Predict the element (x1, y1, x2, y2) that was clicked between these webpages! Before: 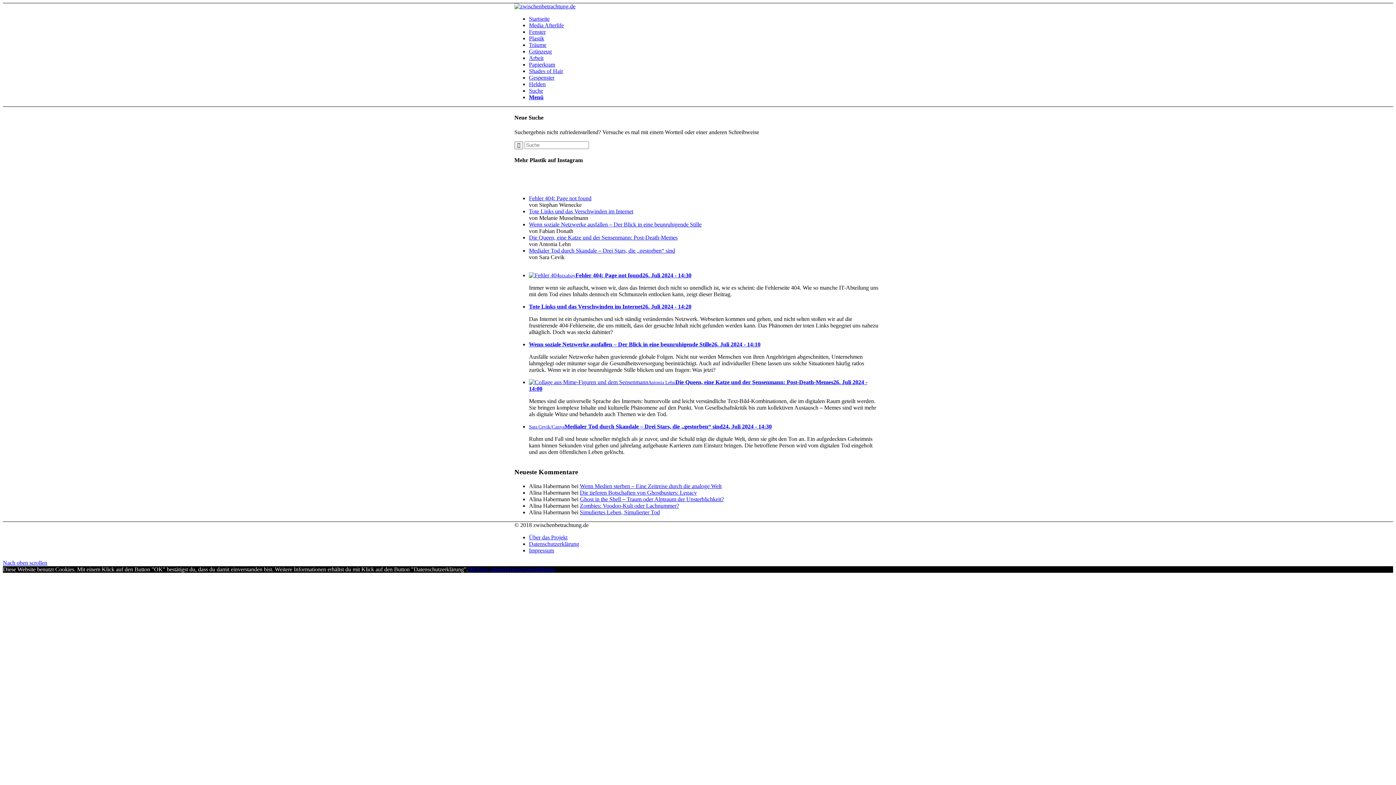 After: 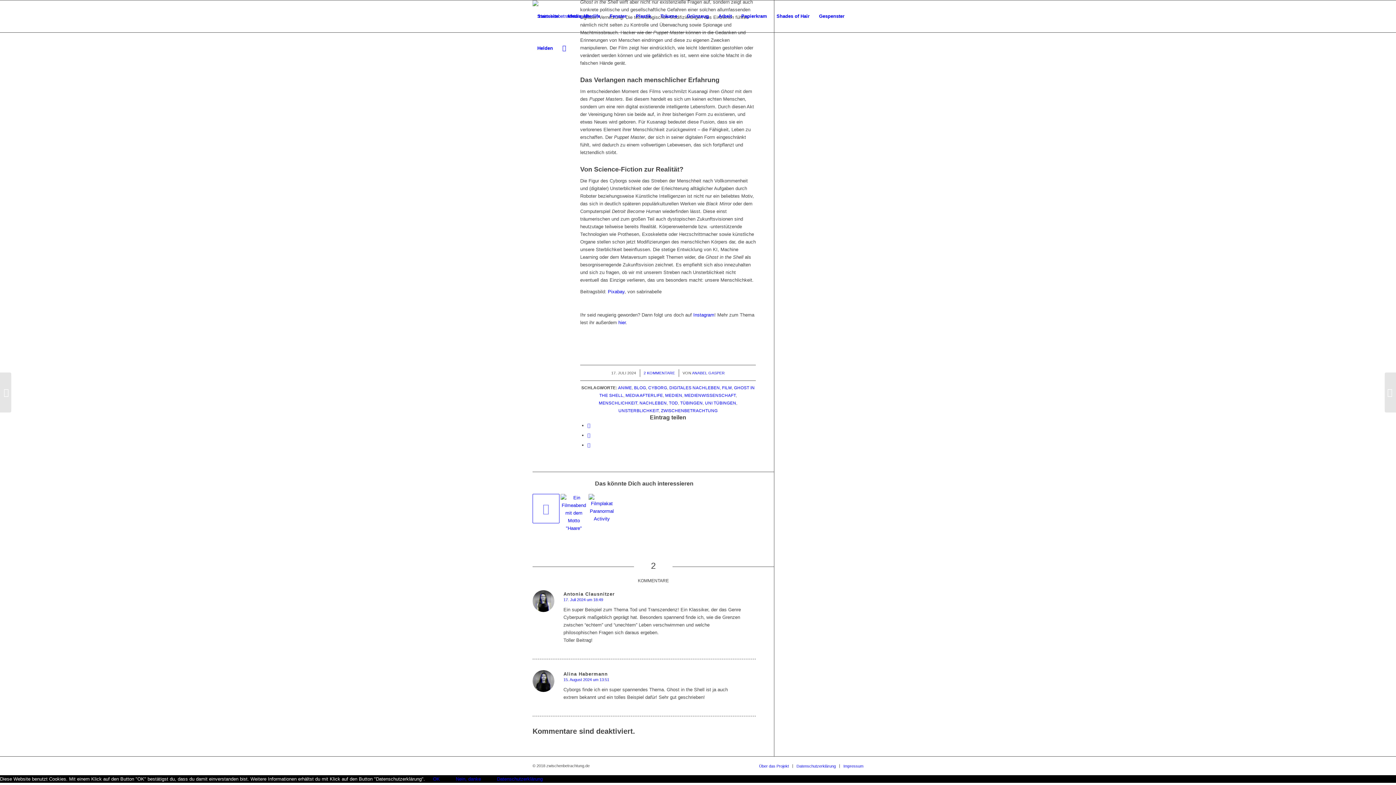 Action: bbox: (580, 496, 724, 502) label: Ghost in the Shell – Traum oder Alptraum der Unsterblichkeit?